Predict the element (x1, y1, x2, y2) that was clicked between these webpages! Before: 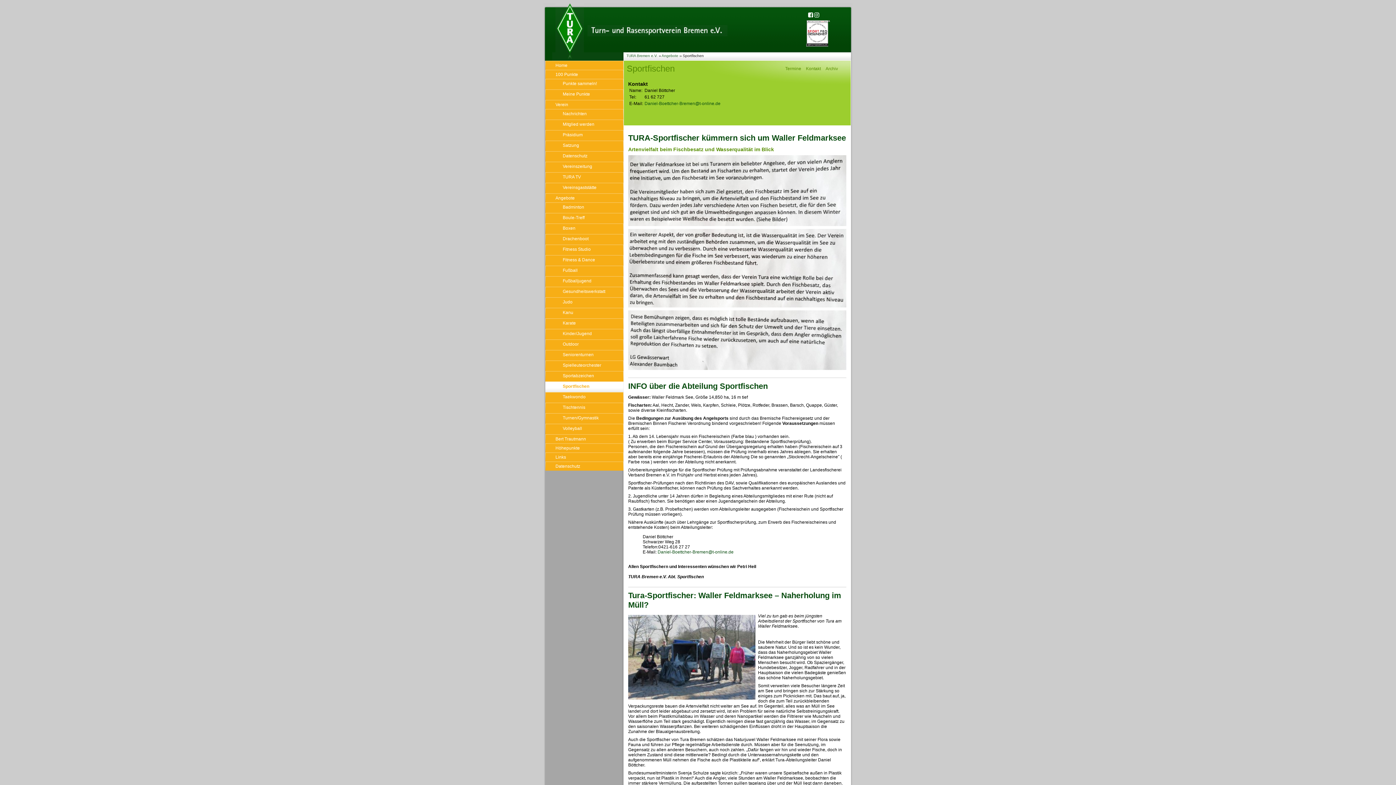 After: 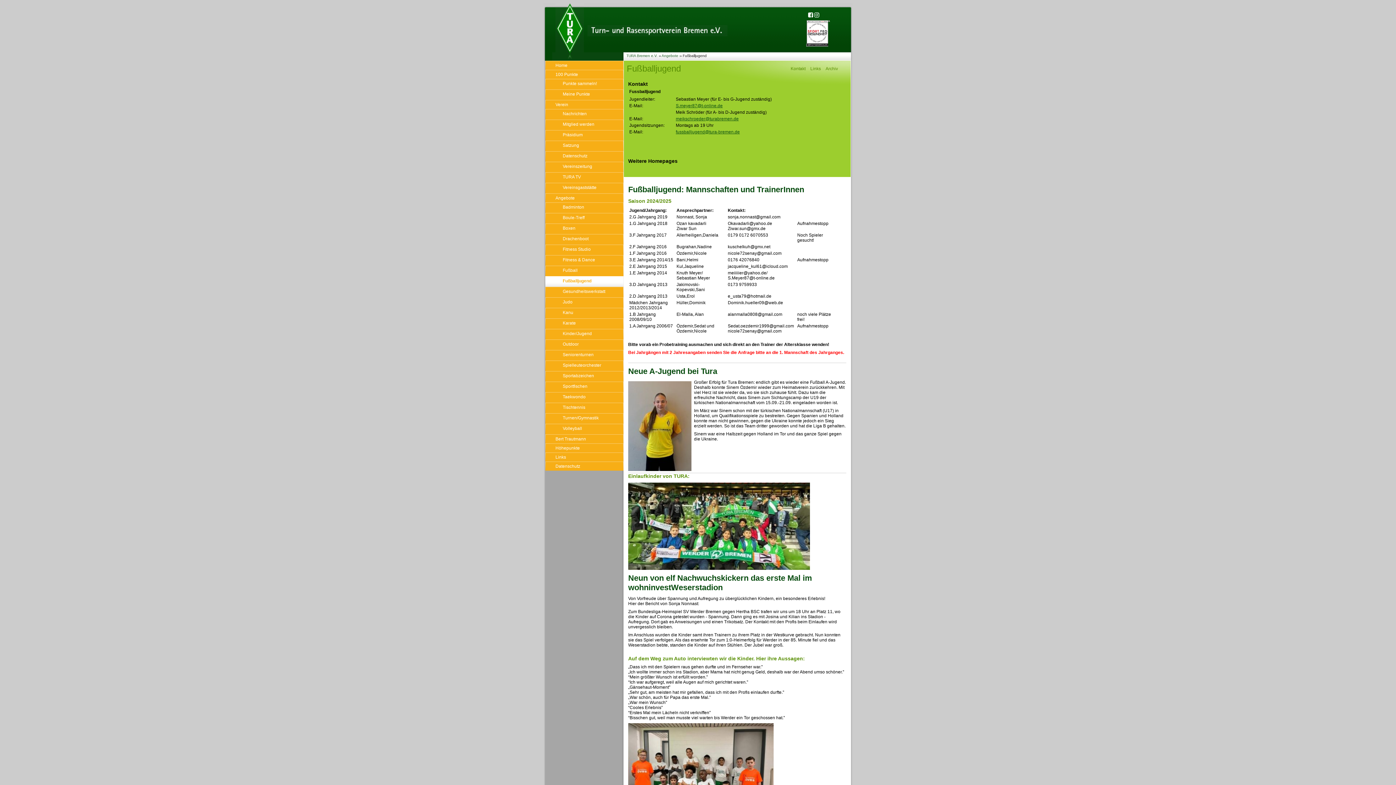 Action: label: Fußballjugend bbox: (545, 276, 623, 286)